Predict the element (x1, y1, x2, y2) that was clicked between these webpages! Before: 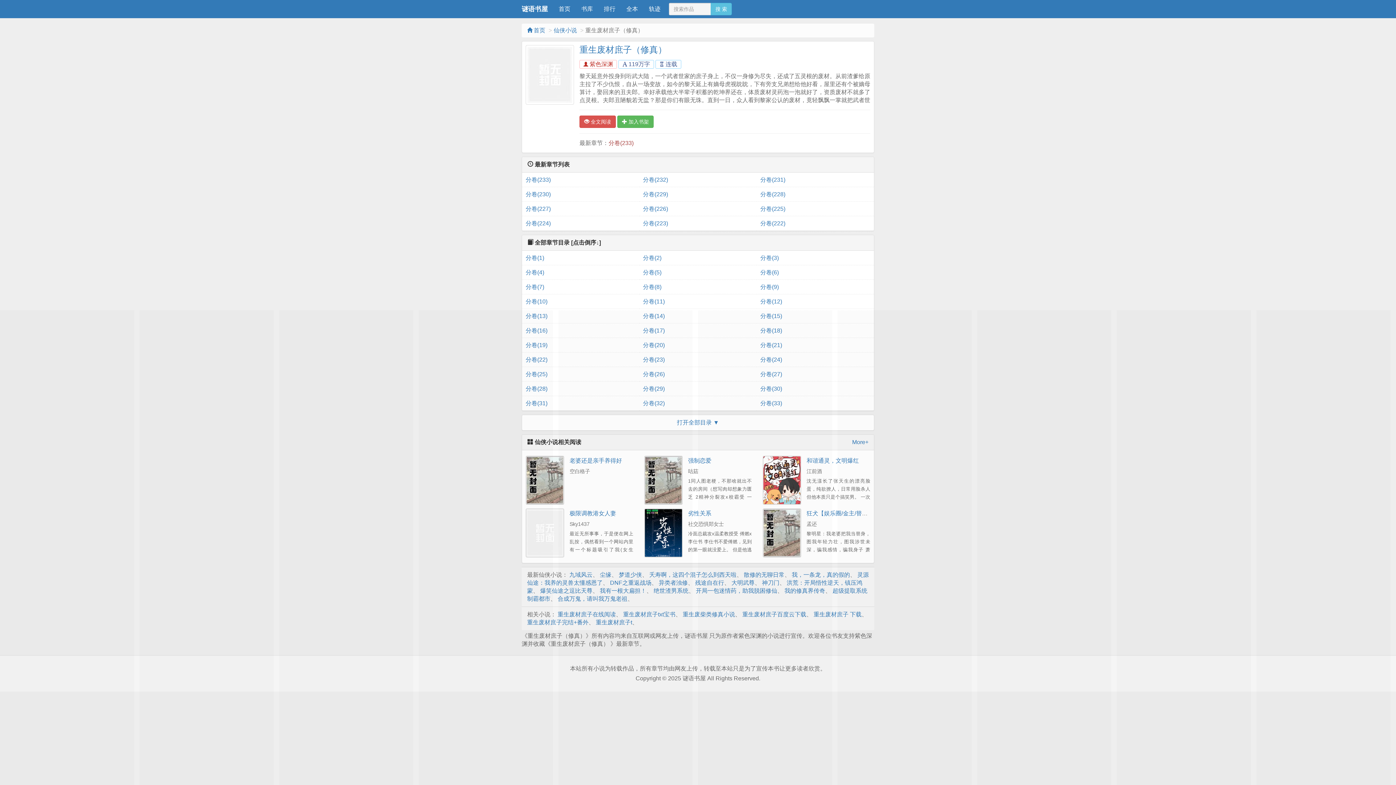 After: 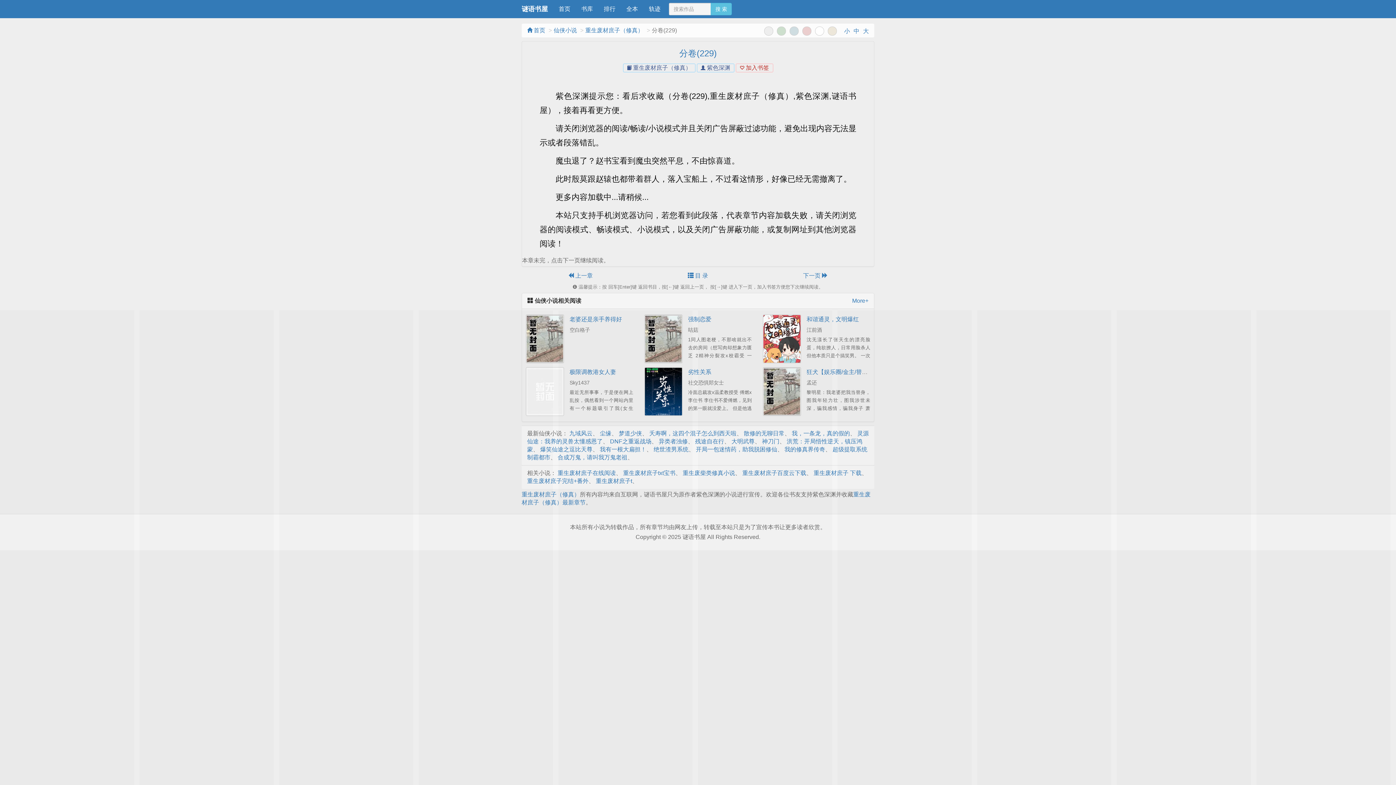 Action: label: 分卷(229) bbox: (643, 187, 753, 201)